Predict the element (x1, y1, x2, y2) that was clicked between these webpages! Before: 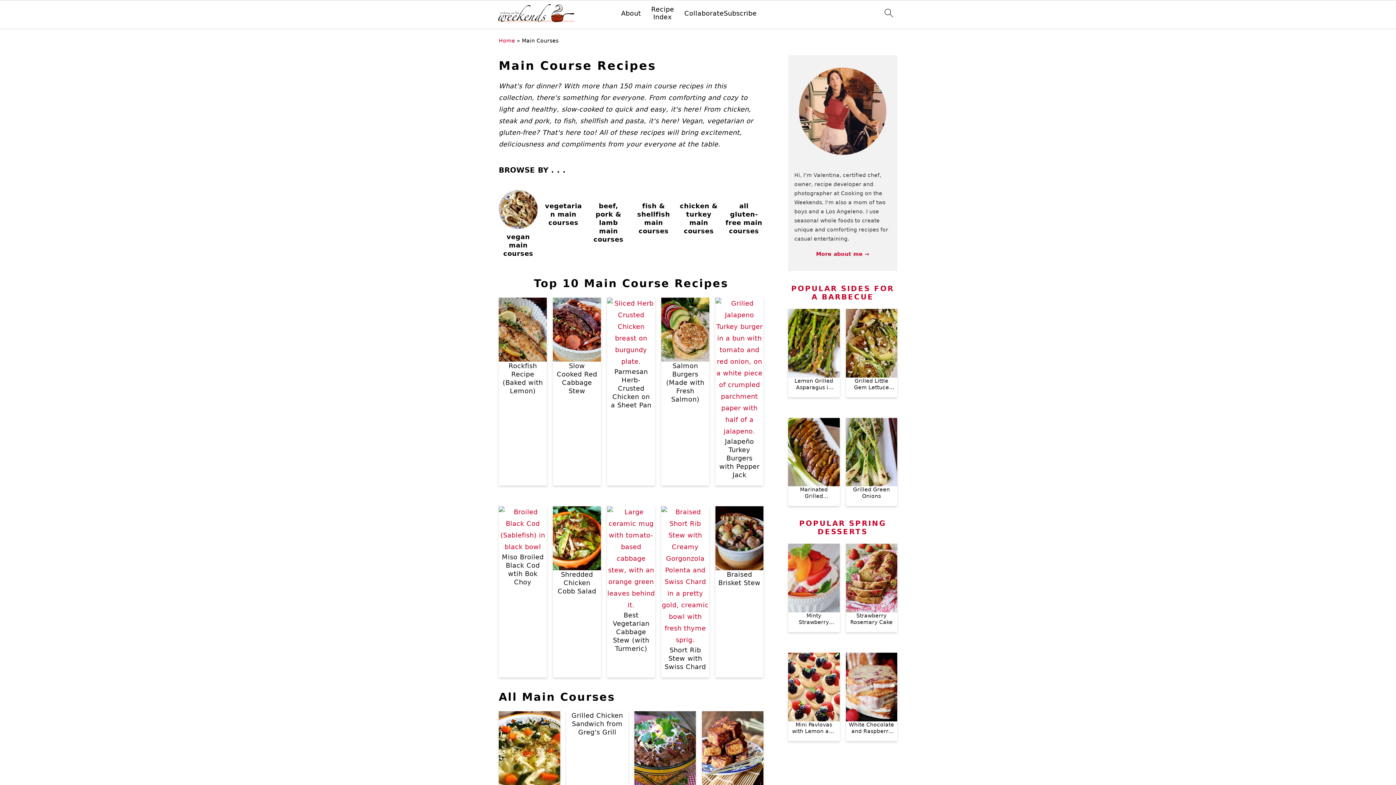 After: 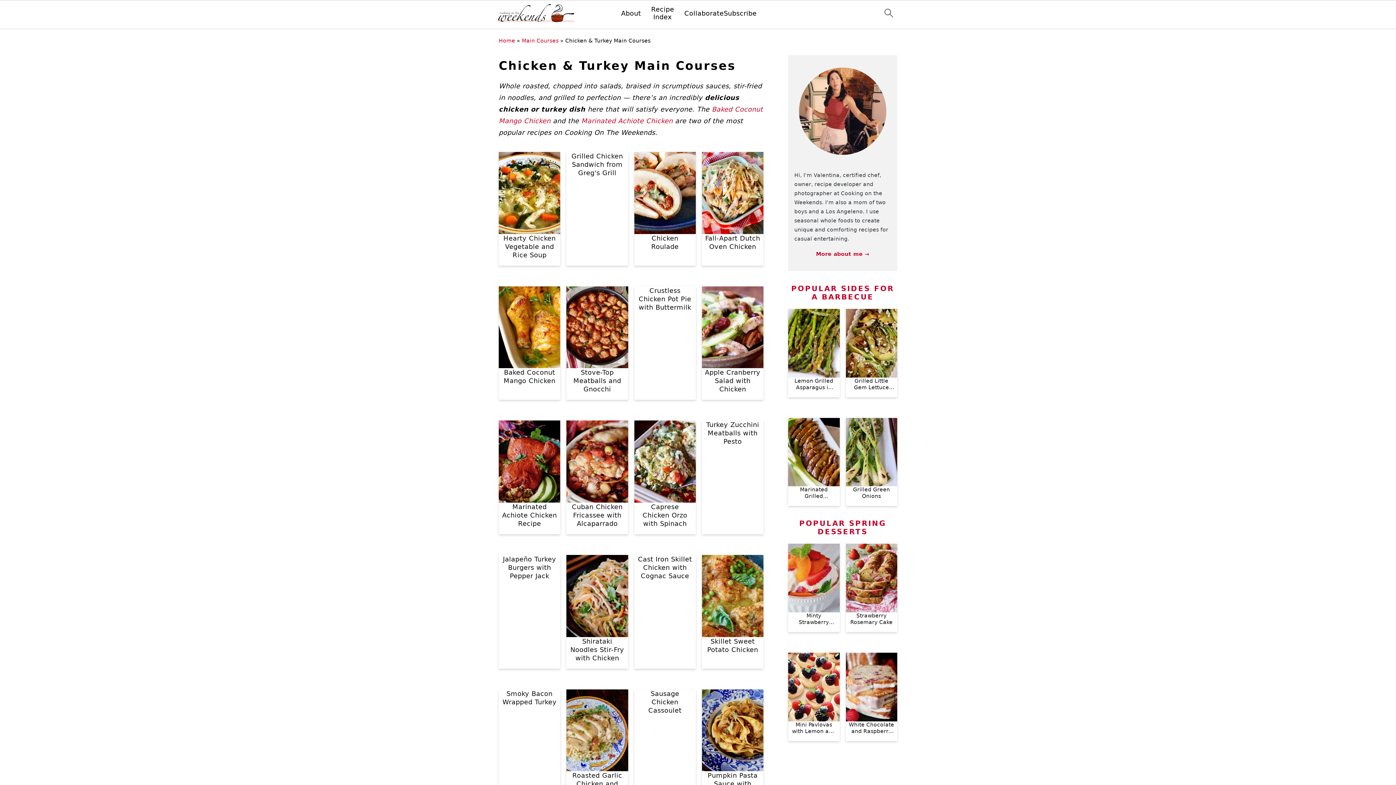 Action: bbox: (679, 201, 718, 235) label: chicken & turkey main courses